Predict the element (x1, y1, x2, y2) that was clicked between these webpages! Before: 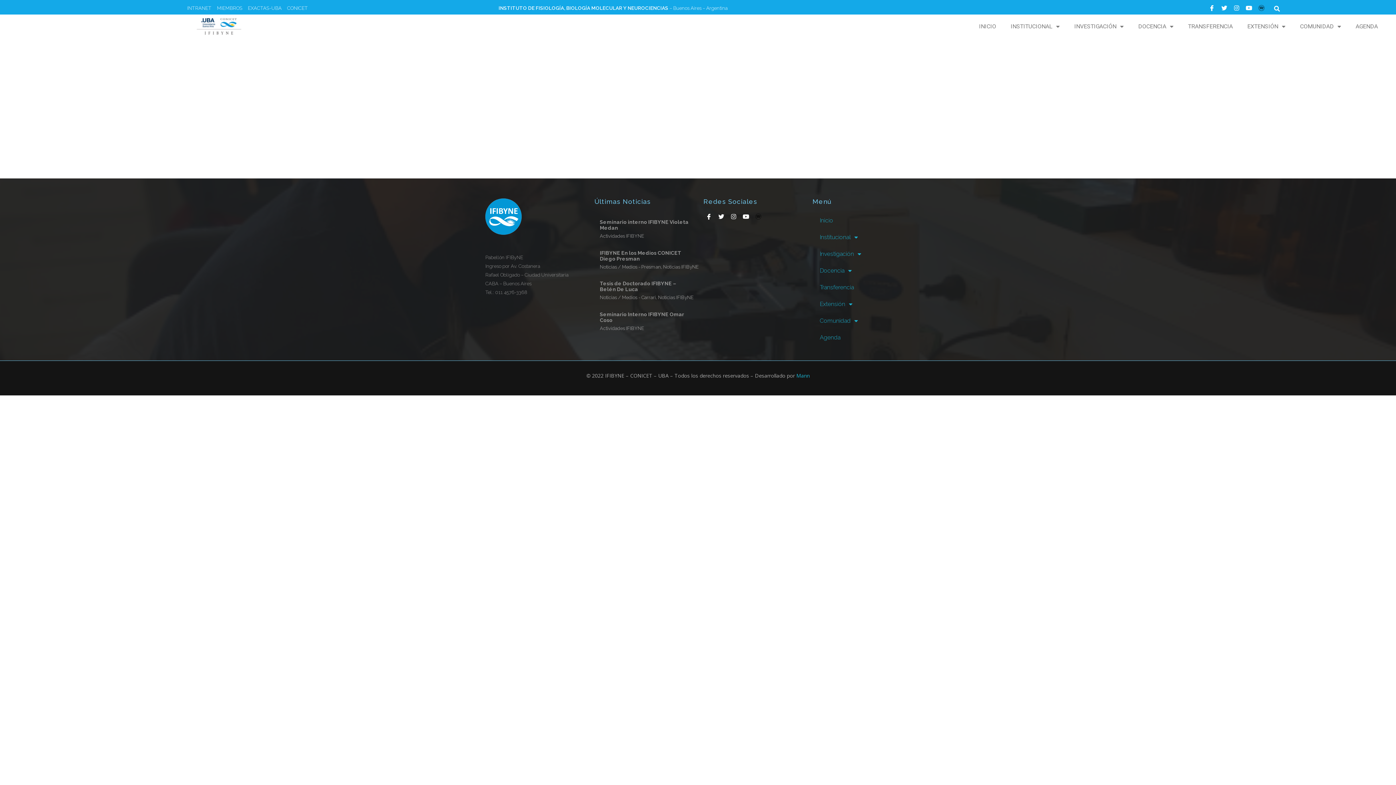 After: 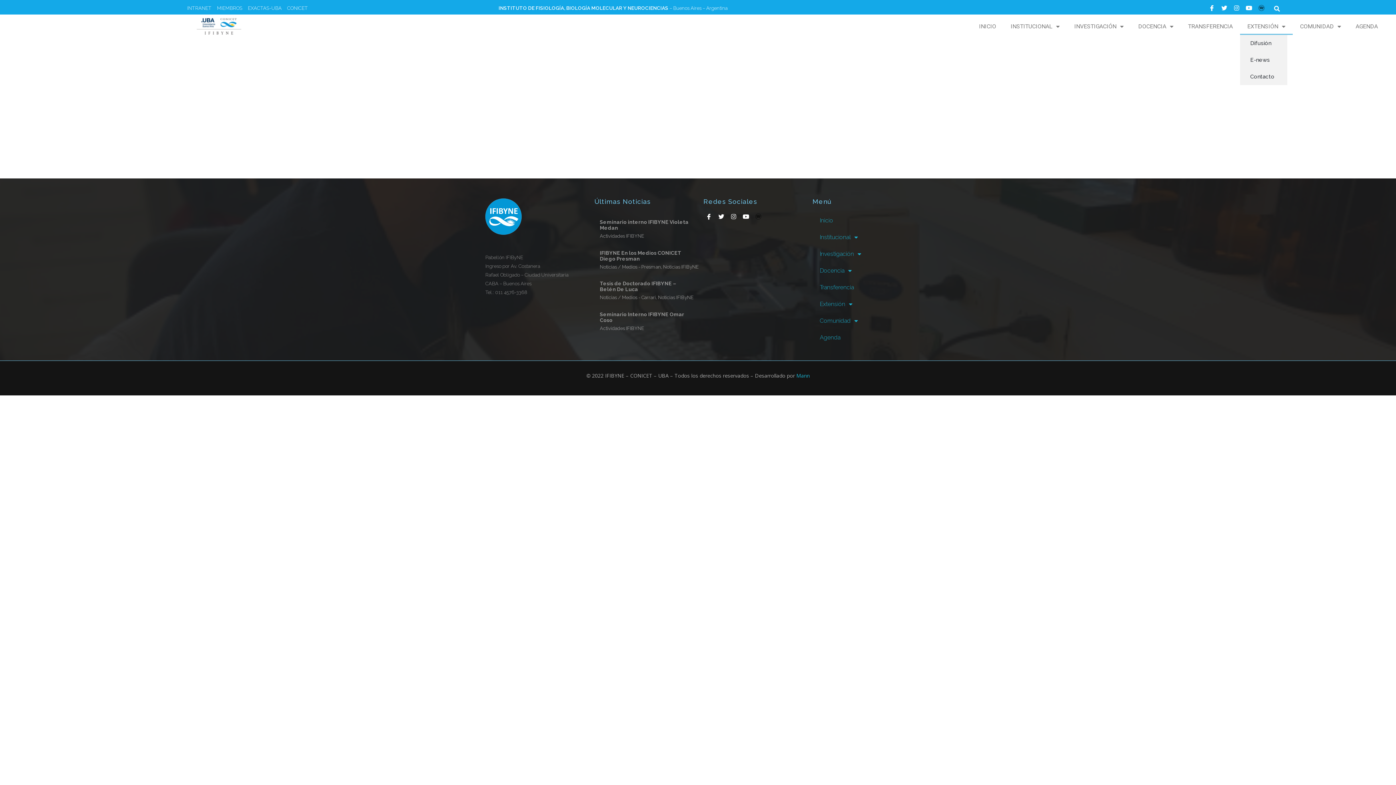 Action: bbox: (1240, 18, 1293, 34) label: EXTENSIÓN